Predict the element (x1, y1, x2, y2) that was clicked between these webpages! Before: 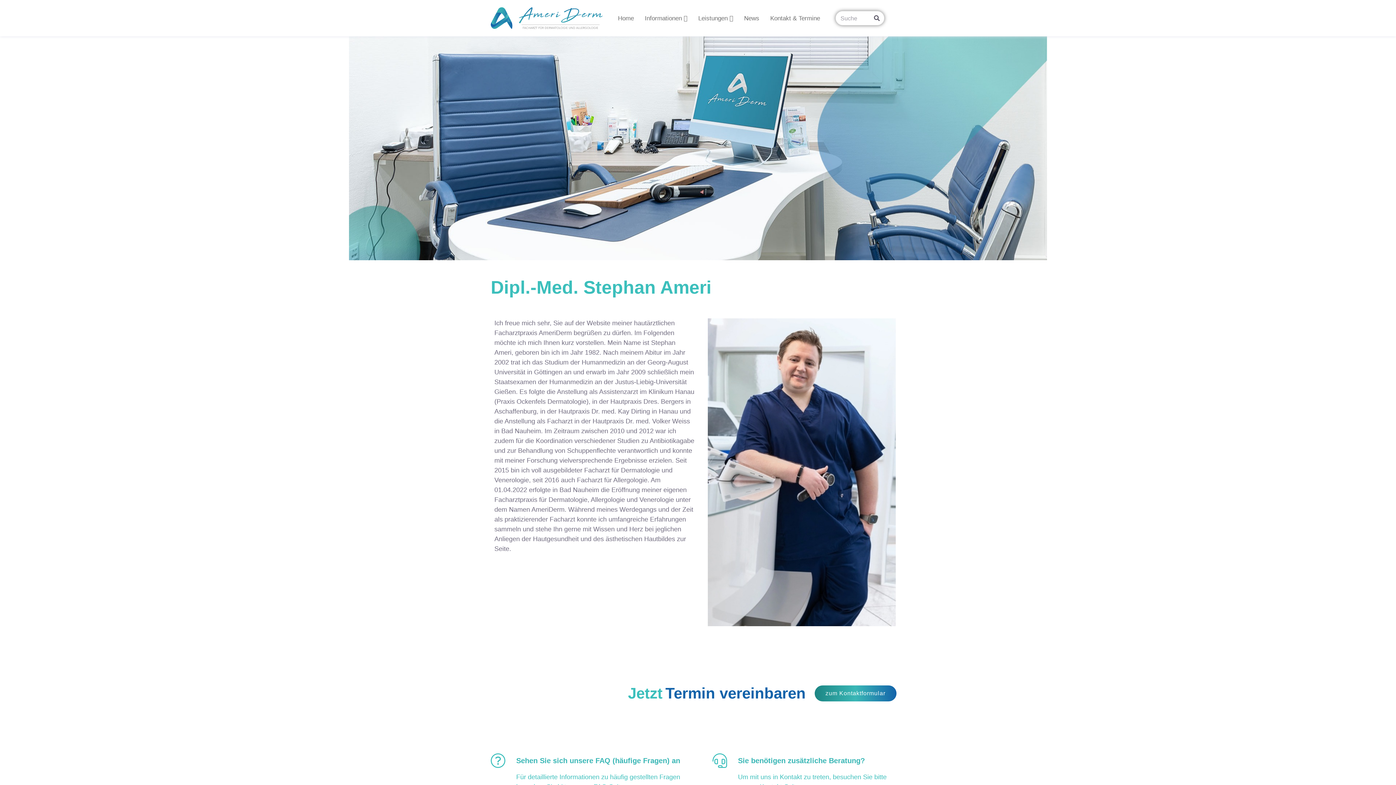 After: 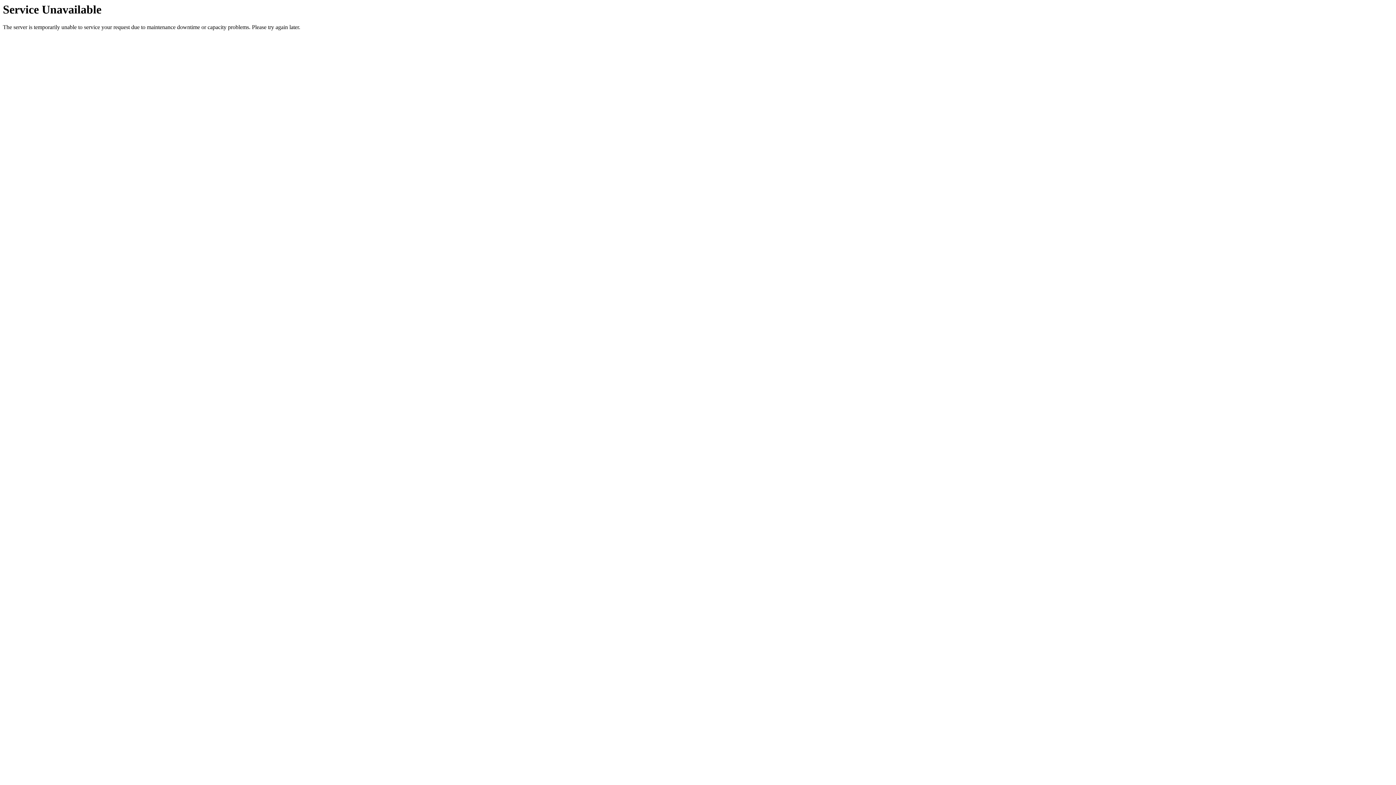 Action: bbox: (490, 7, 602, 28)